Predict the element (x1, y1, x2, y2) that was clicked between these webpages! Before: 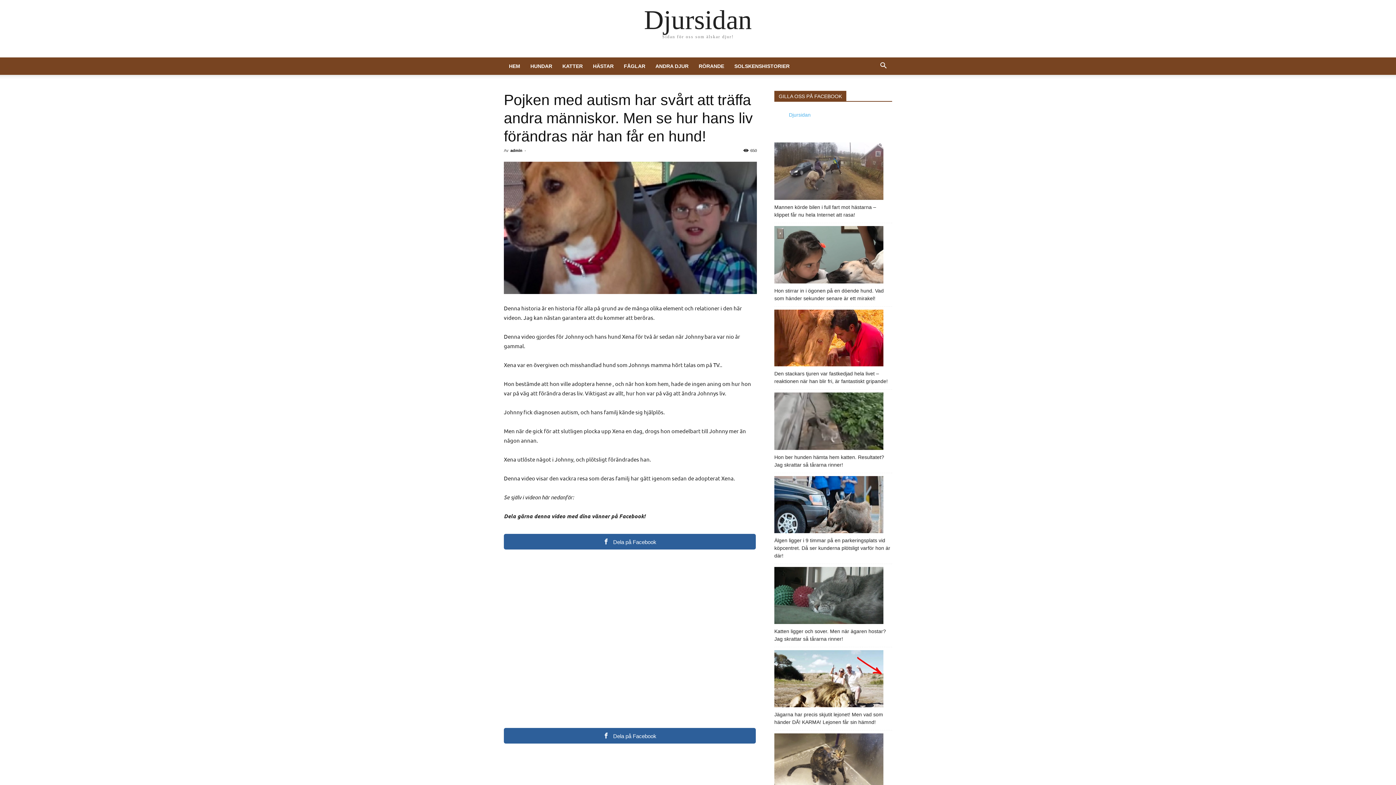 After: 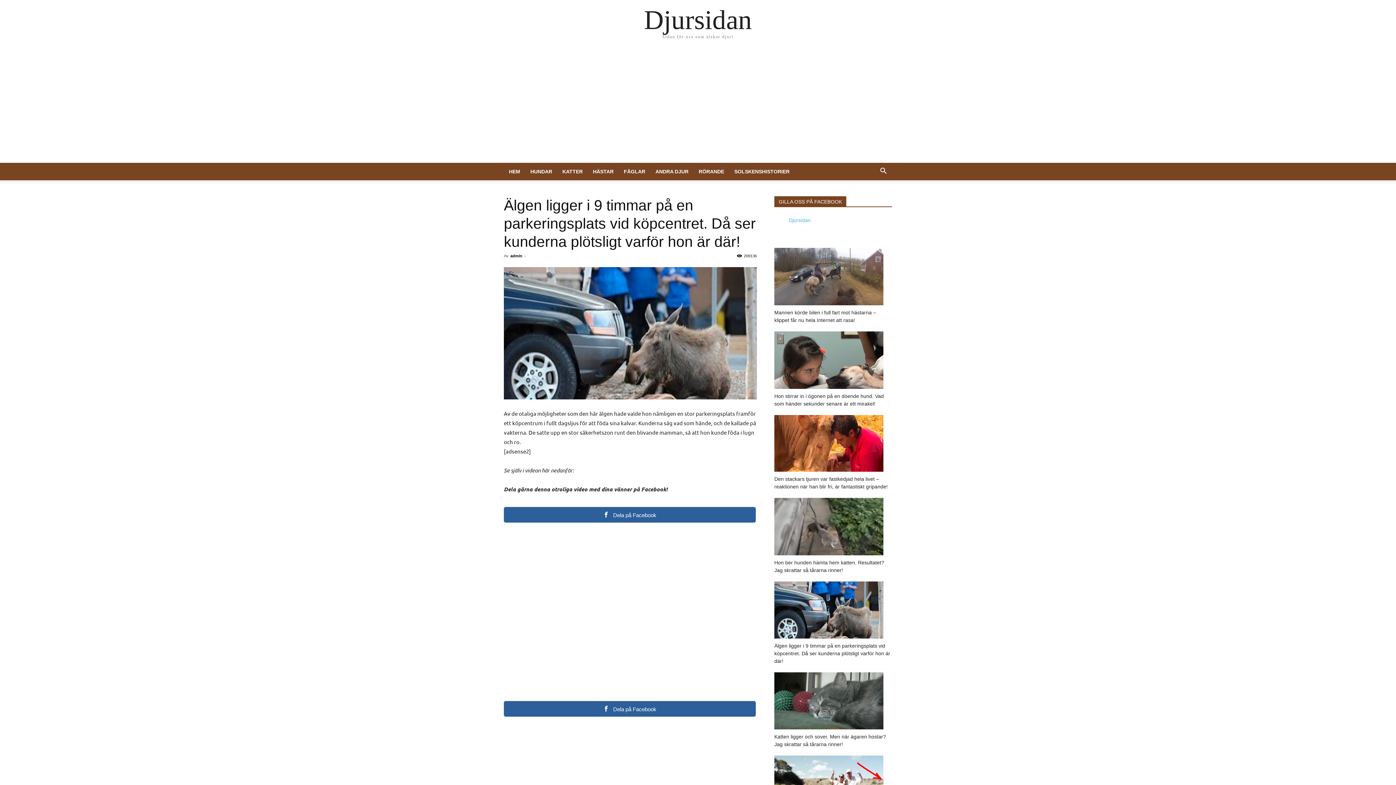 Action: bbox: (774, 537, 892, 559) label: Älgen ligger i 9 timmar på en parkeringsplats vid köpcentret. Då ser kunderna plötsligt varför hon är där!